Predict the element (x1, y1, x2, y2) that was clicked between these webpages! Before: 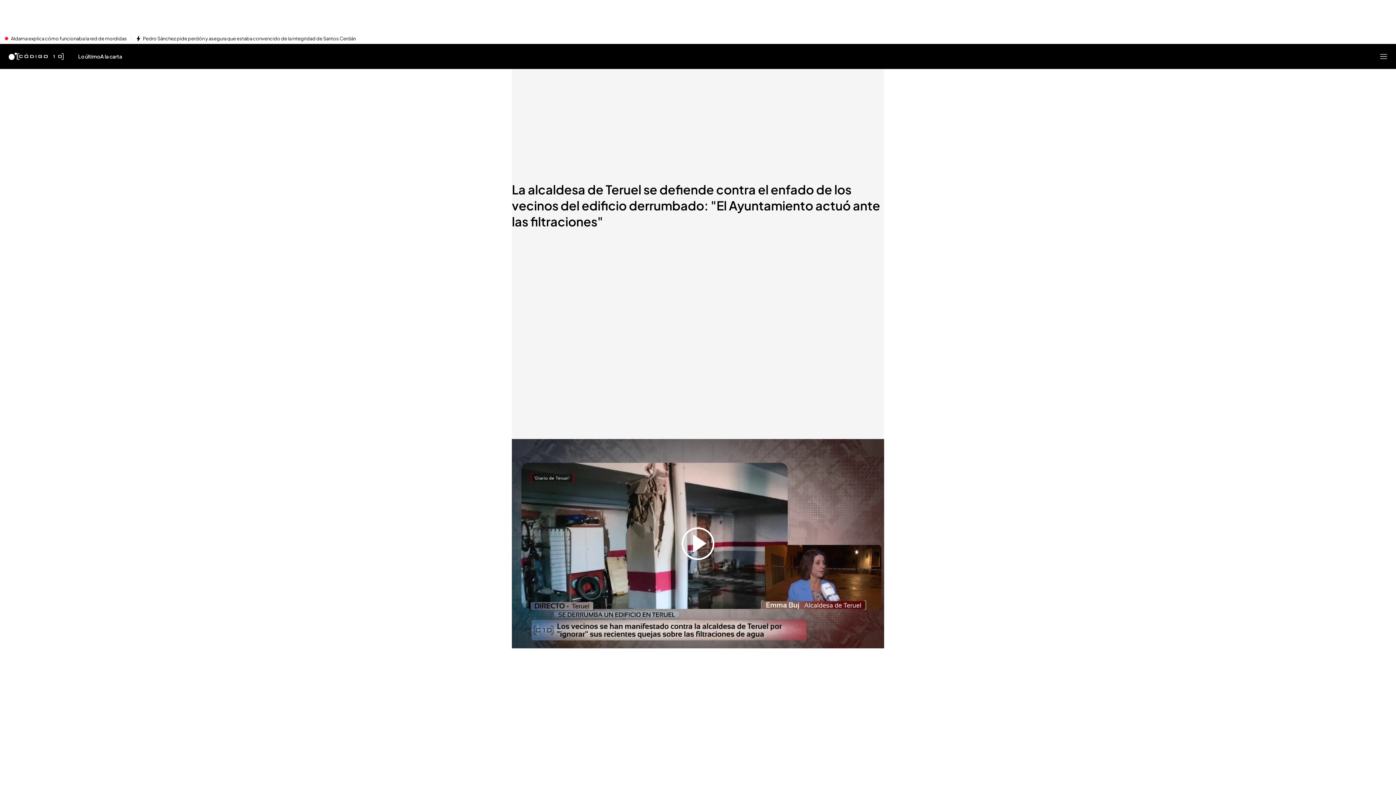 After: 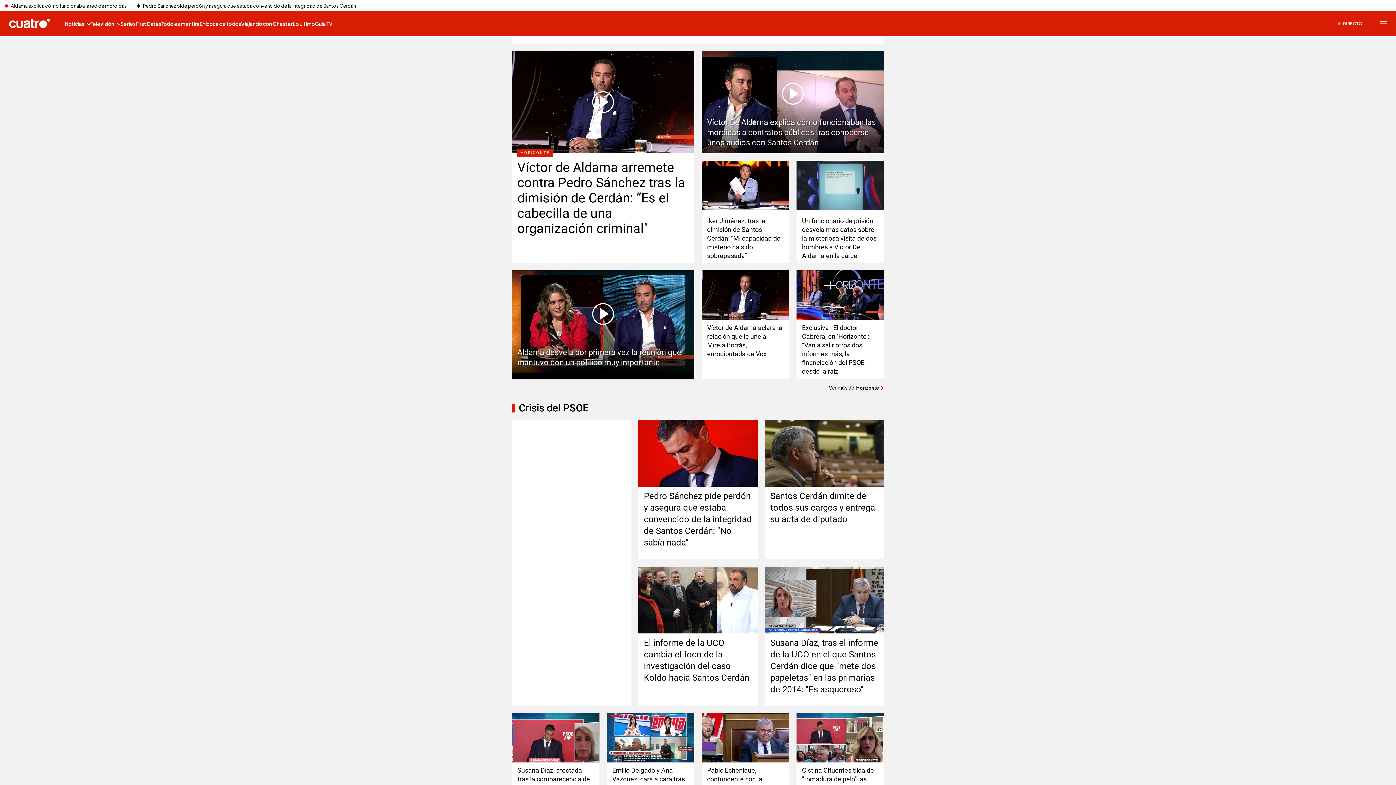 Action: bbox: (8, 52, 16, 60) label: Inicio de cuatro